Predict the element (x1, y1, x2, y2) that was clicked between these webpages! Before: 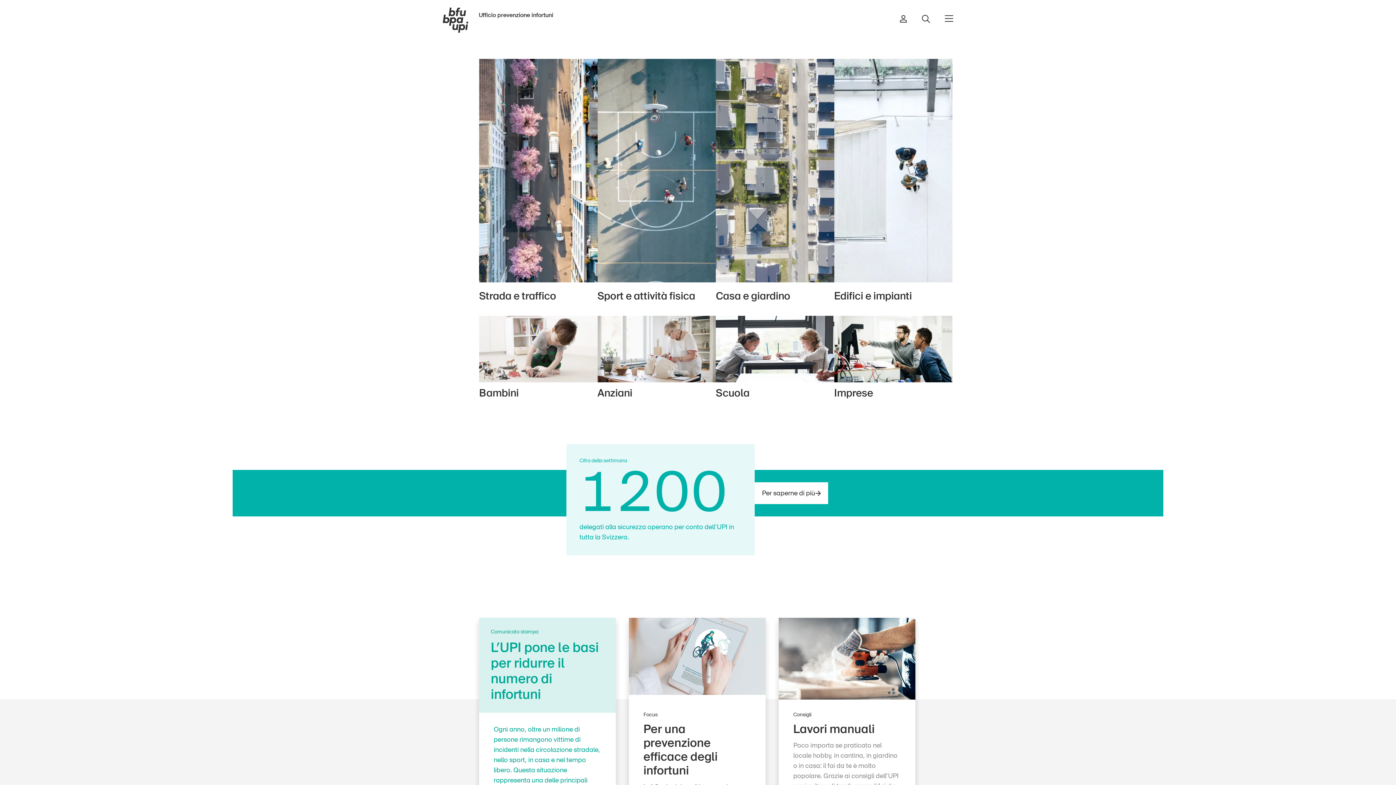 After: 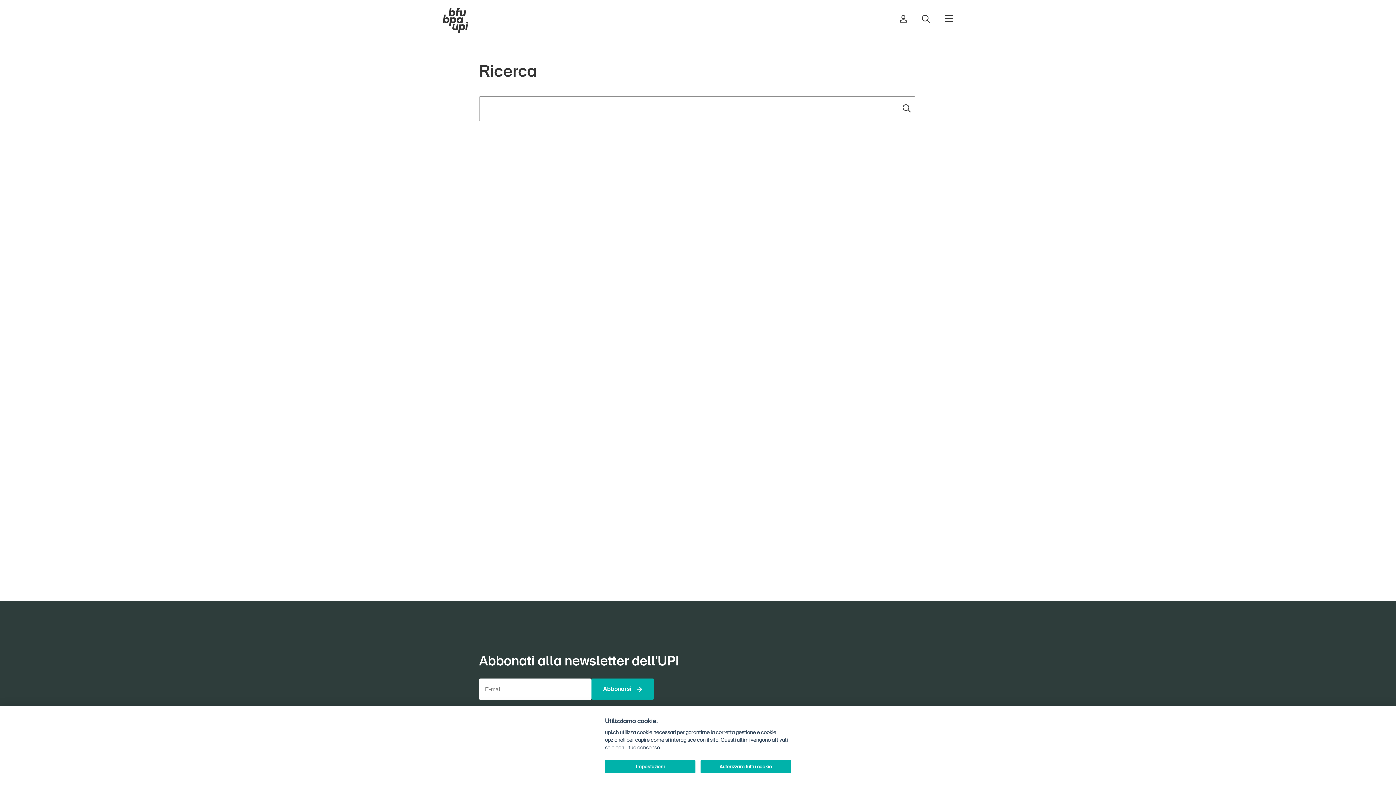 Action: bbox: (921, 13, 930, 23)